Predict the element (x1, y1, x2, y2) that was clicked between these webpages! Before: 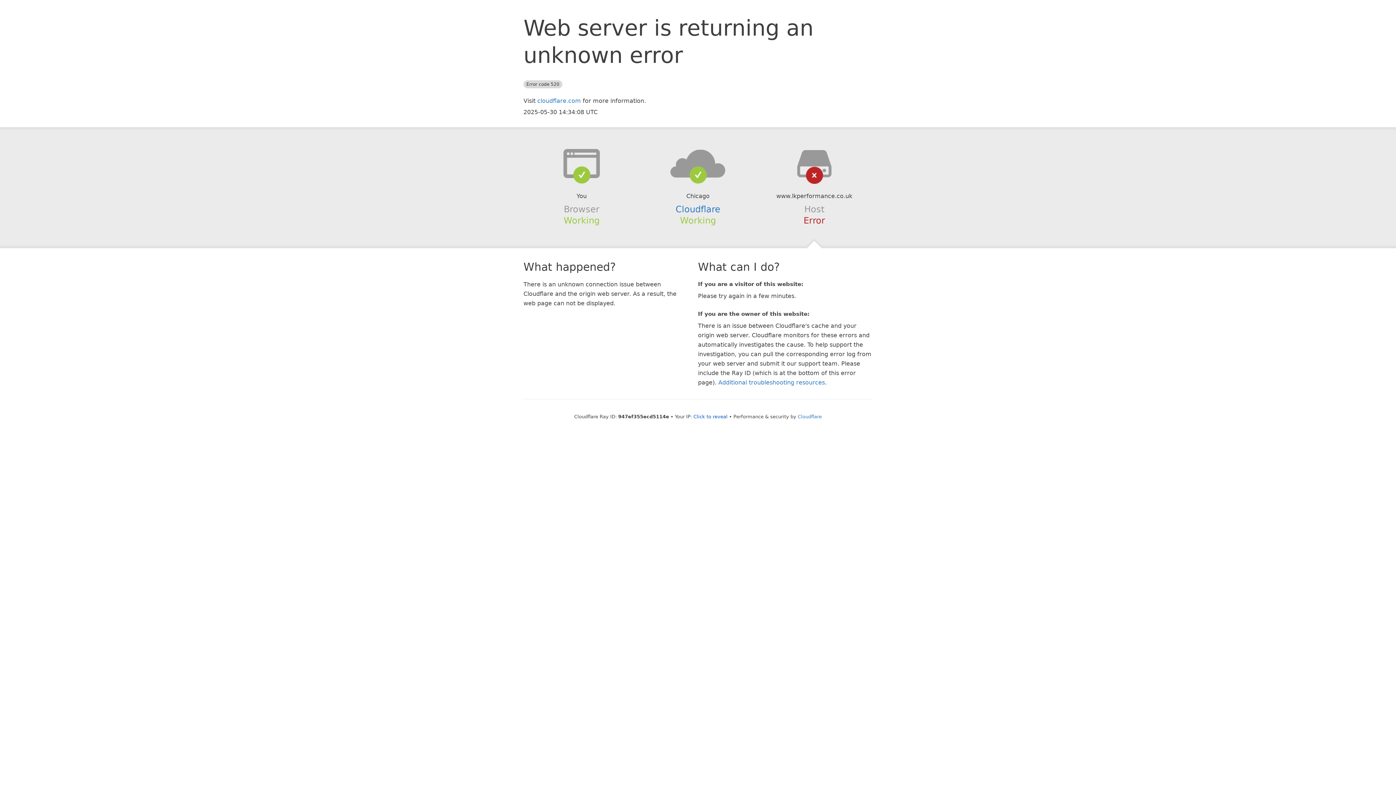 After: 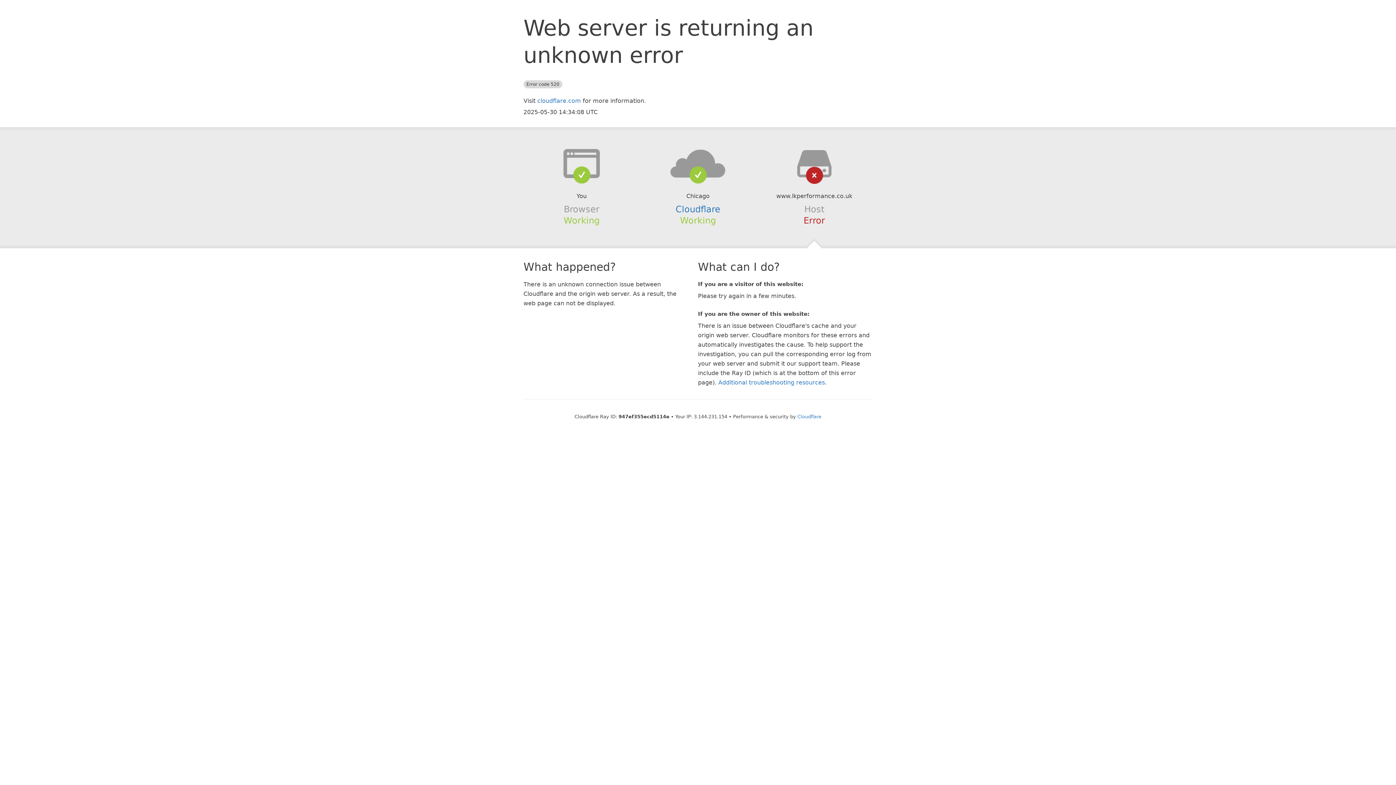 Action: bbox: (693, 414, 727, 419) label: Click to reveal